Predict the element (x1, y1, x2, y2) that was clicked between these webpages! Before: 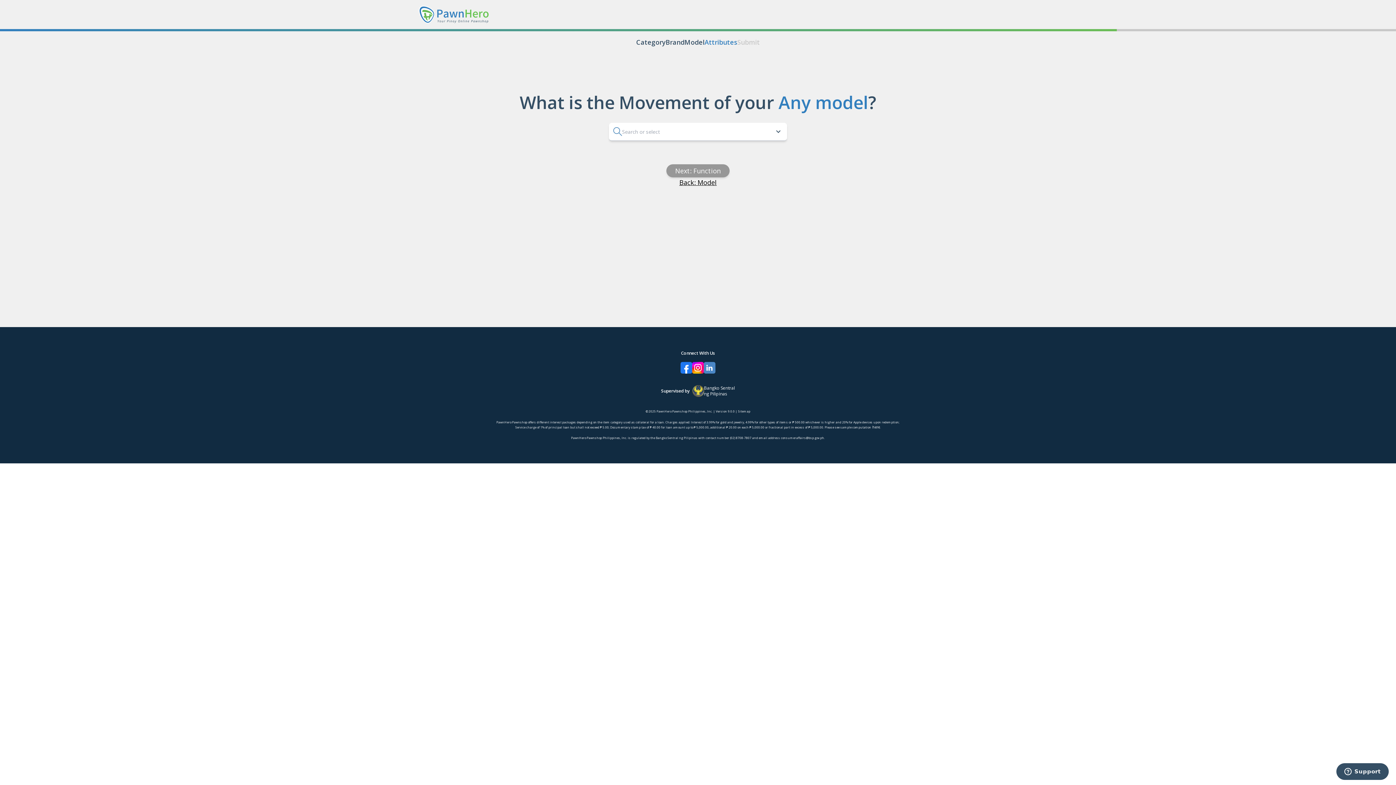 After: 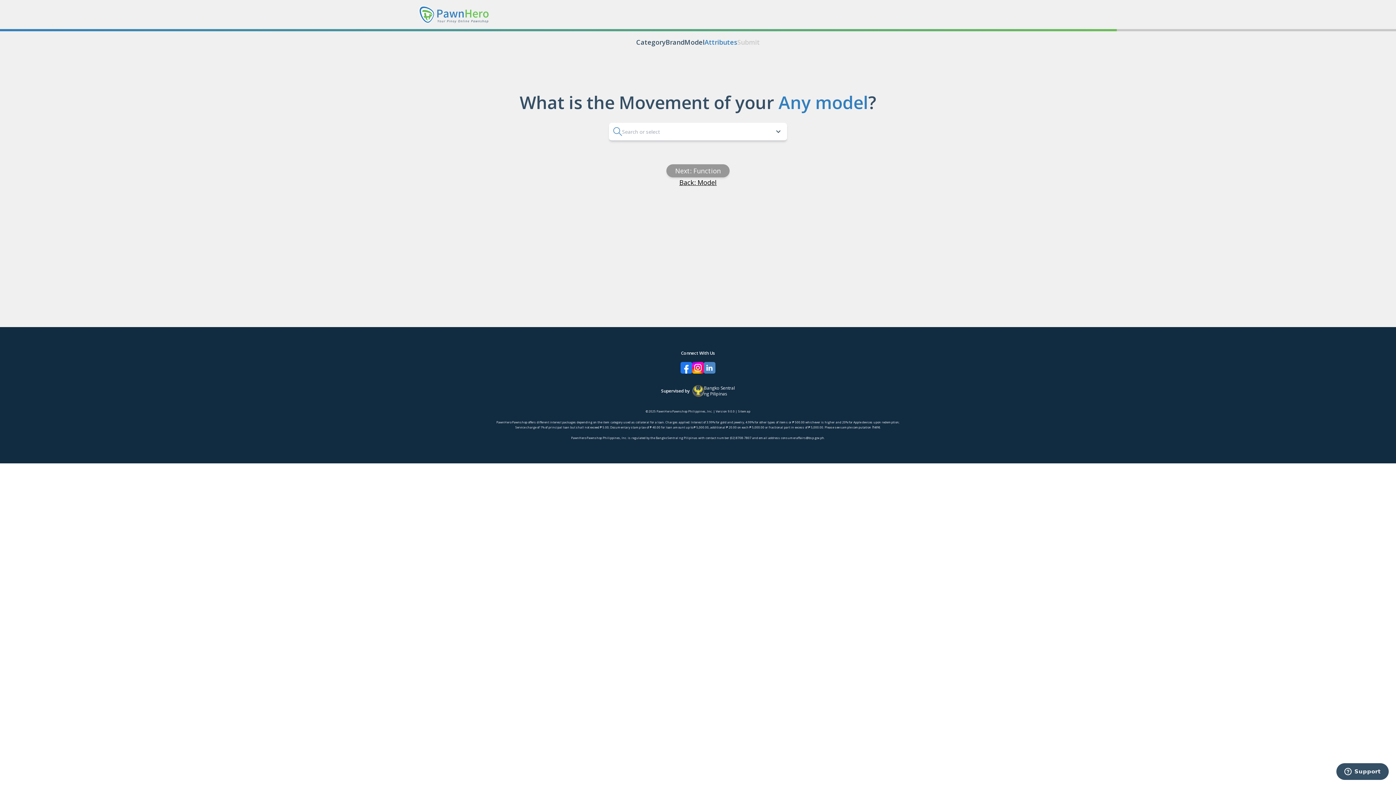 Action: label:  here bbox: (871, 424, 880, 429)